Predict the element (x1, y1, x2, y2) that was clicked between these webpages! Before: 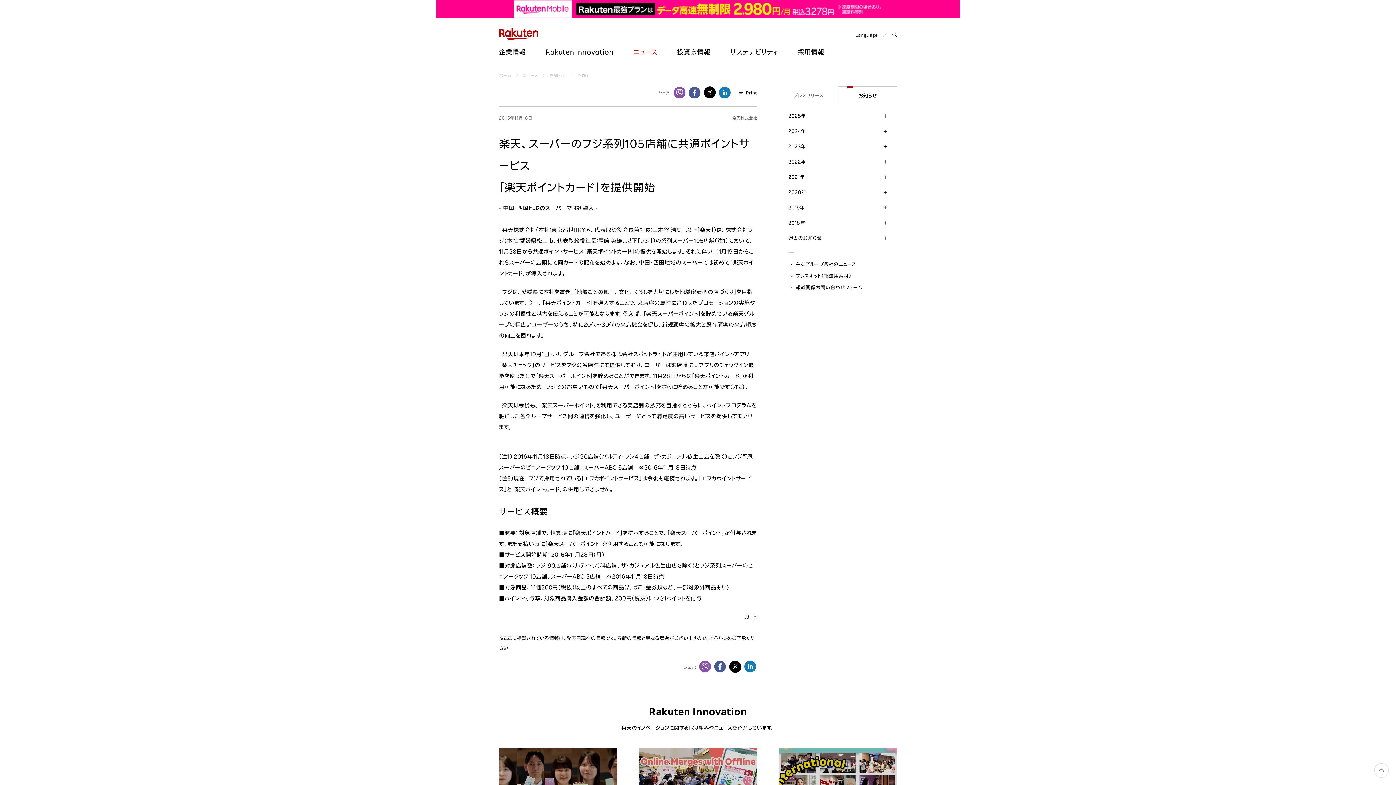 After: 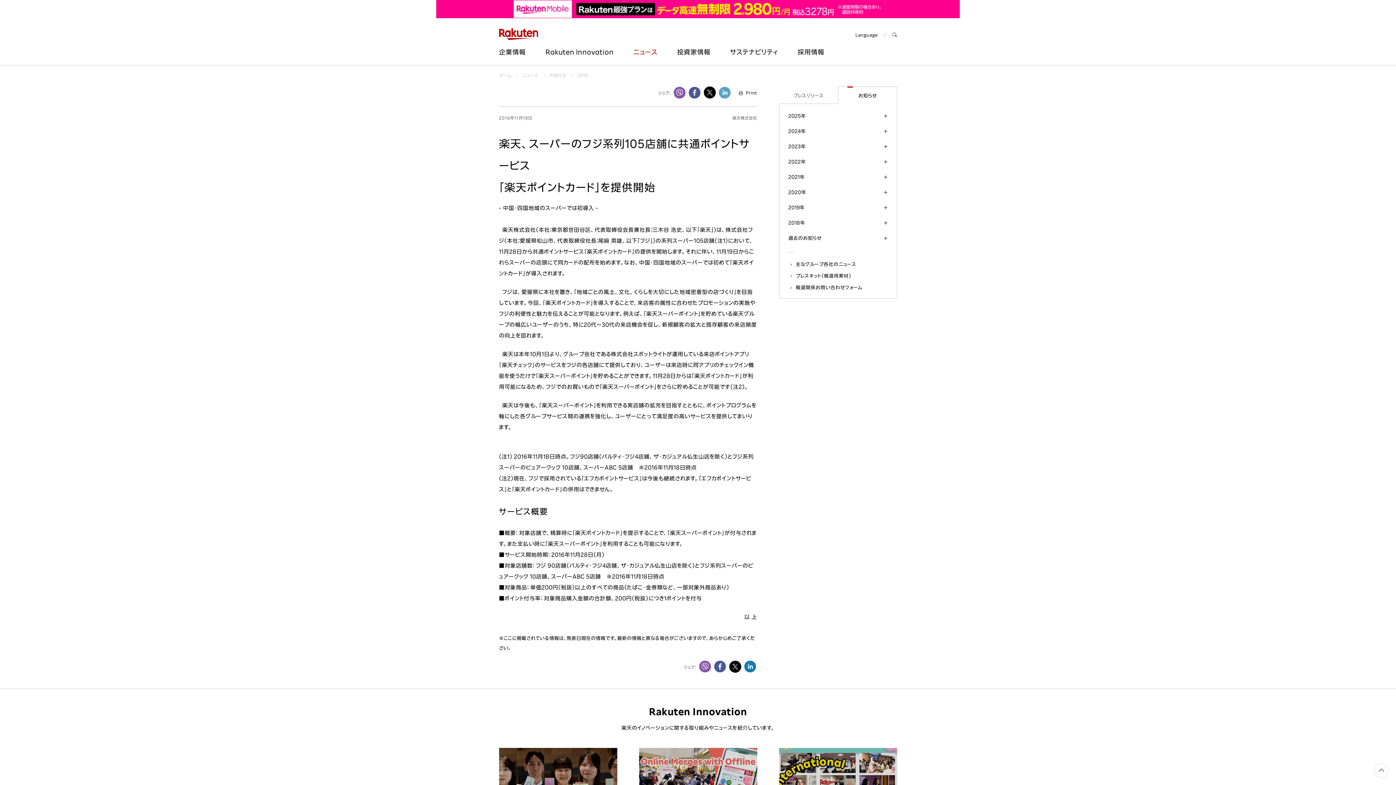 Action: bbox: (719, 86, 731, 99)